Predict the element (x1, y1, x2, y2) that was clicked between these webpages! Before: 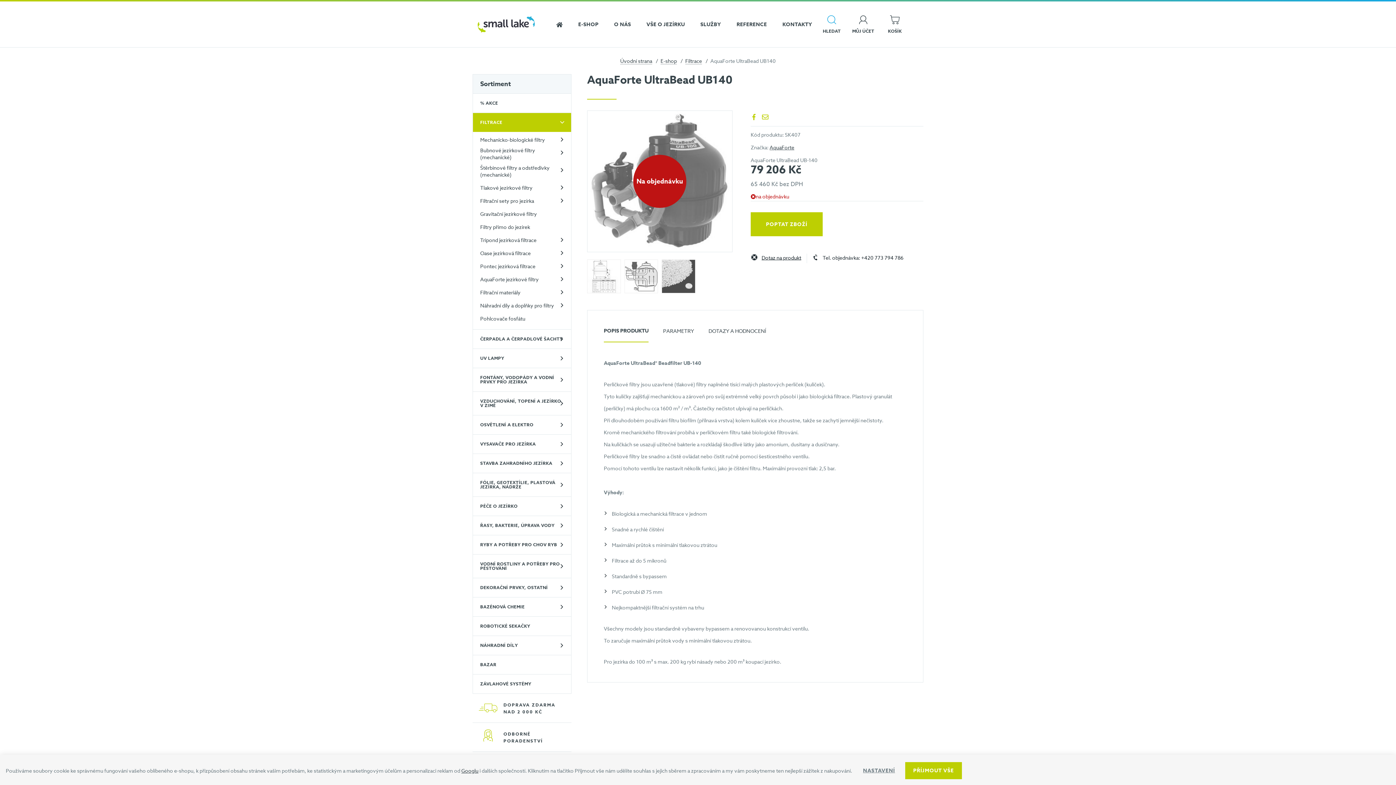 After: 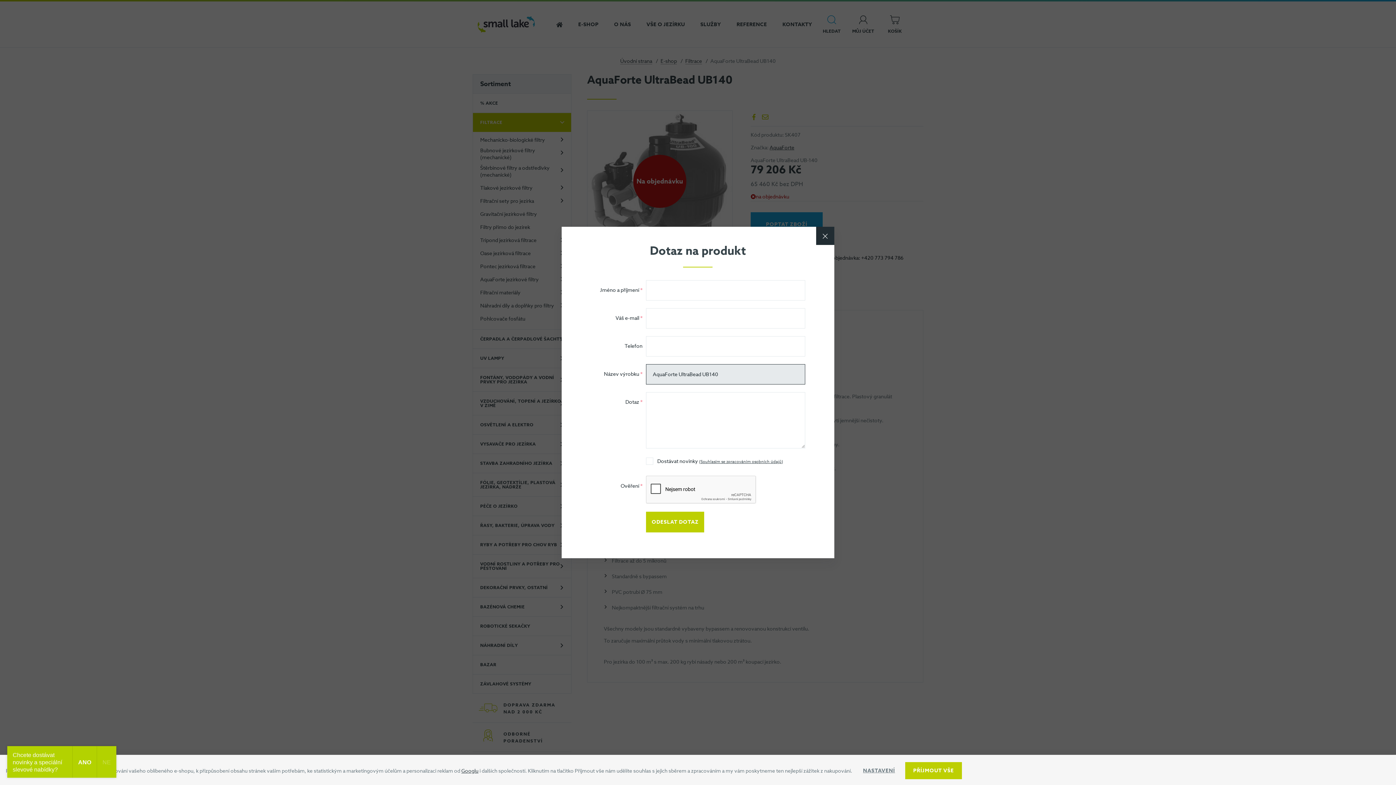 Action: label: POPTAT ZBOŽÍ bbox: (750, 212, 822, 236)